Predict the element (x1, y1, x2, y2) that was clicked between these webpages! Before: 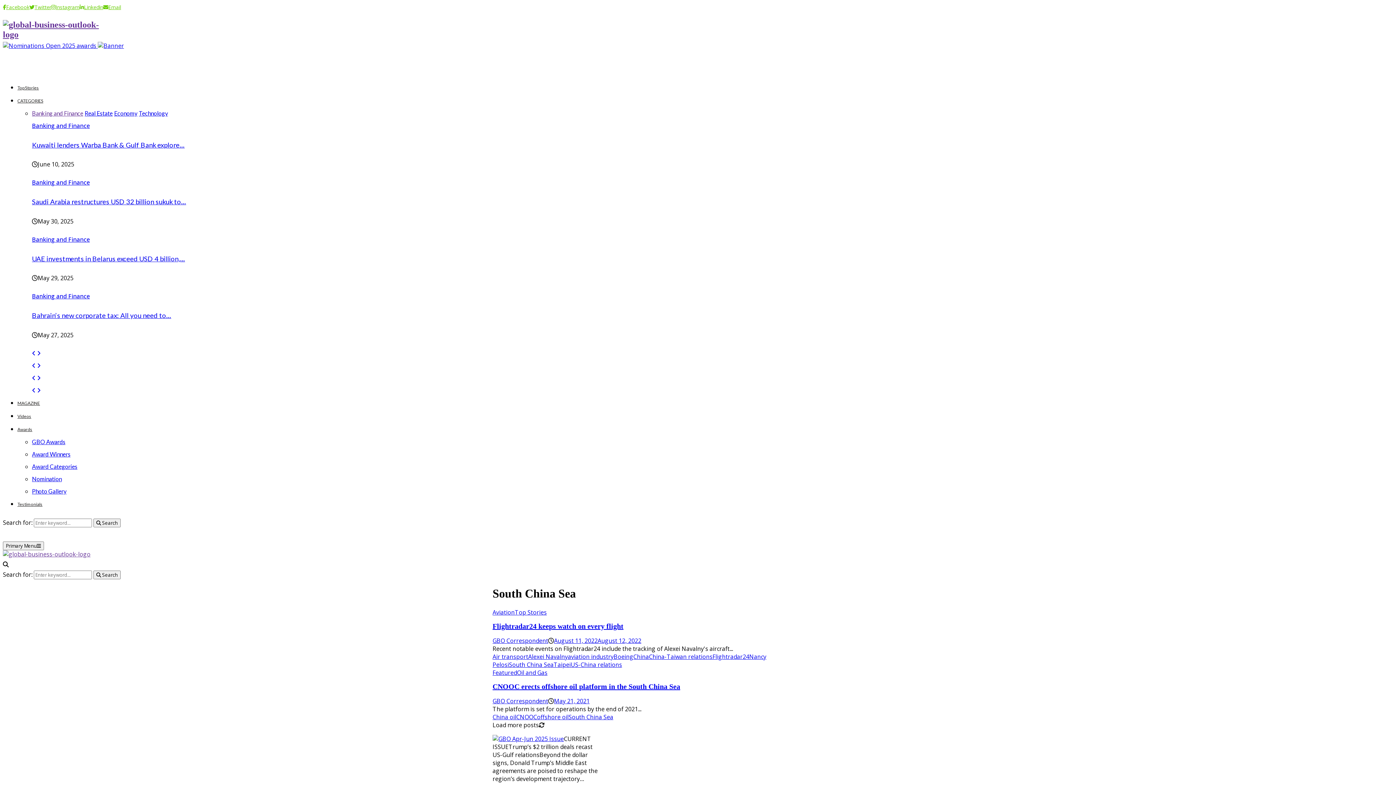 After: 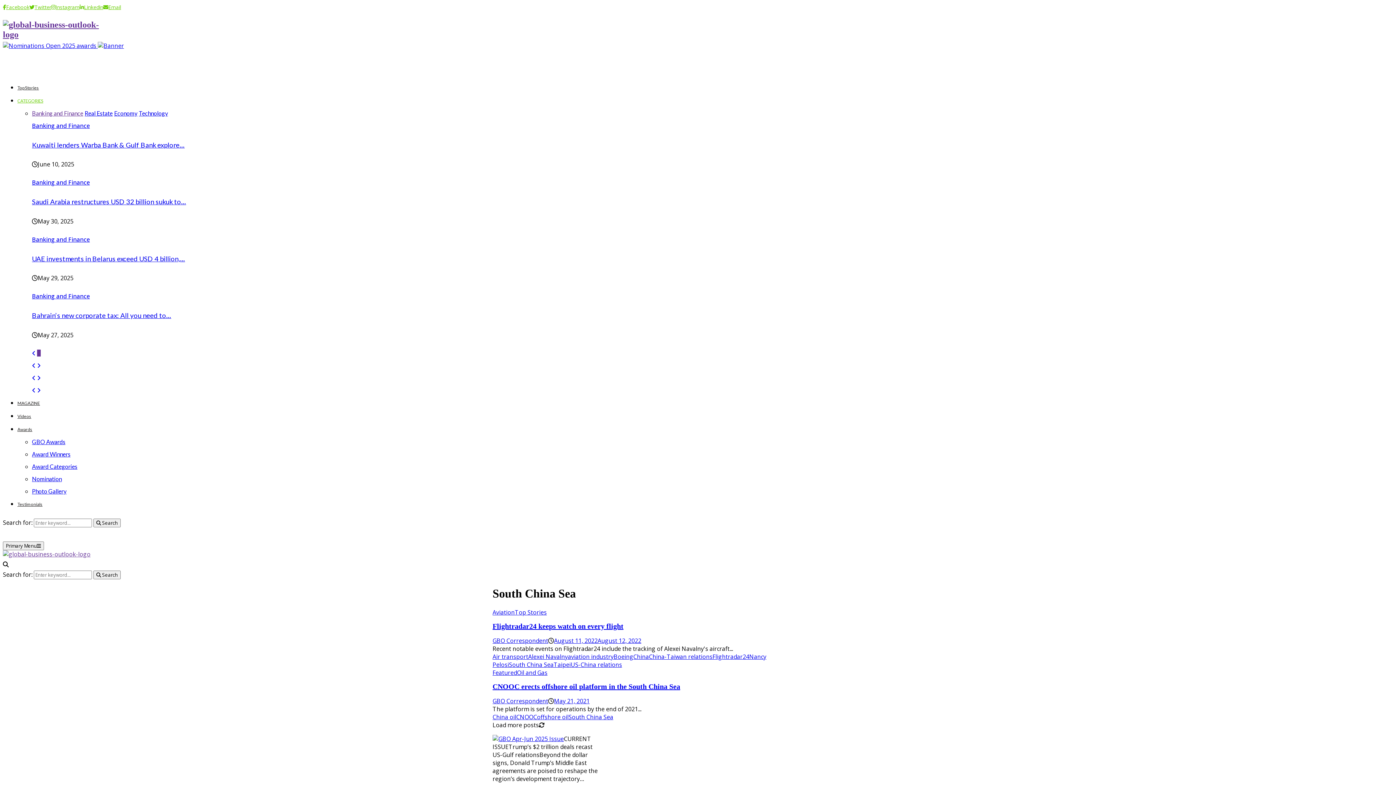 Action: bbox: (37, 349, 40, 356)